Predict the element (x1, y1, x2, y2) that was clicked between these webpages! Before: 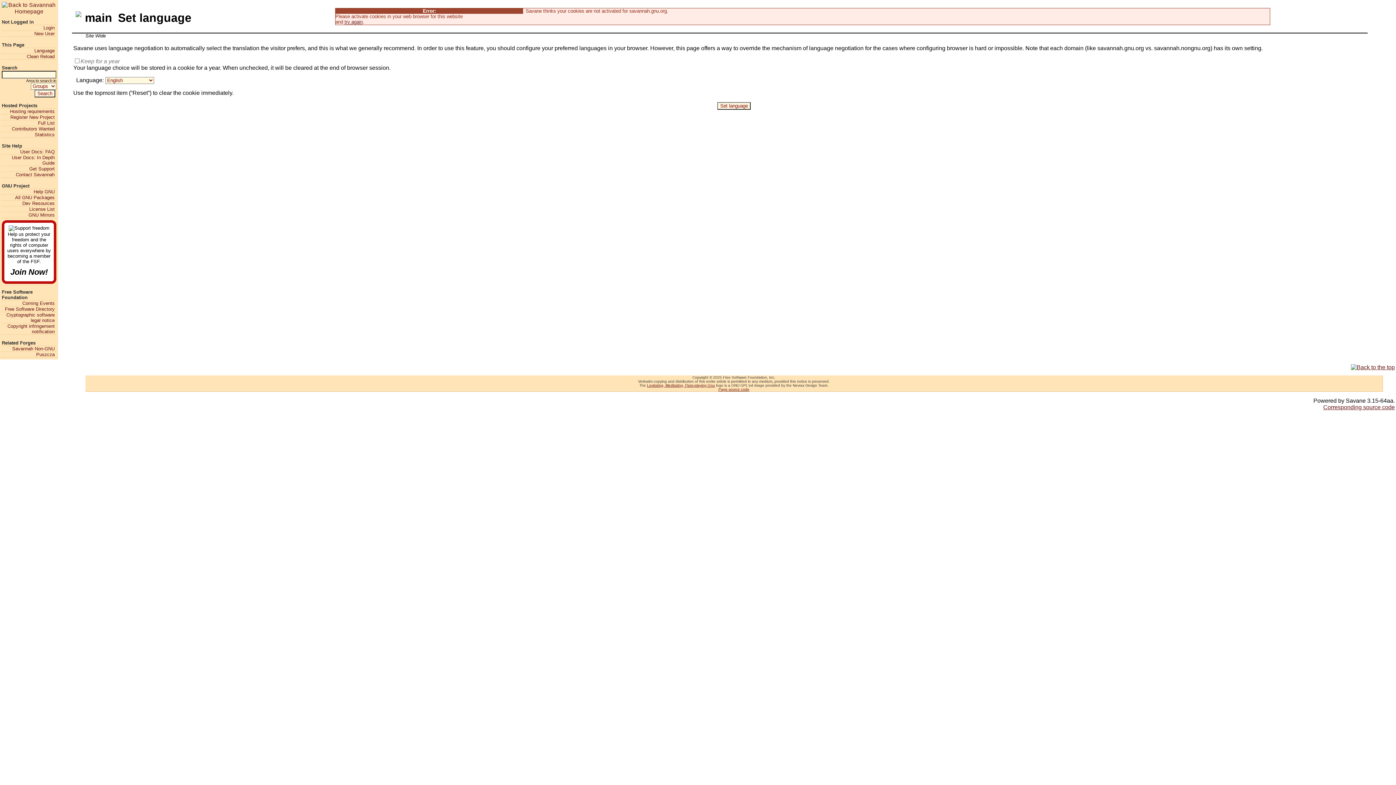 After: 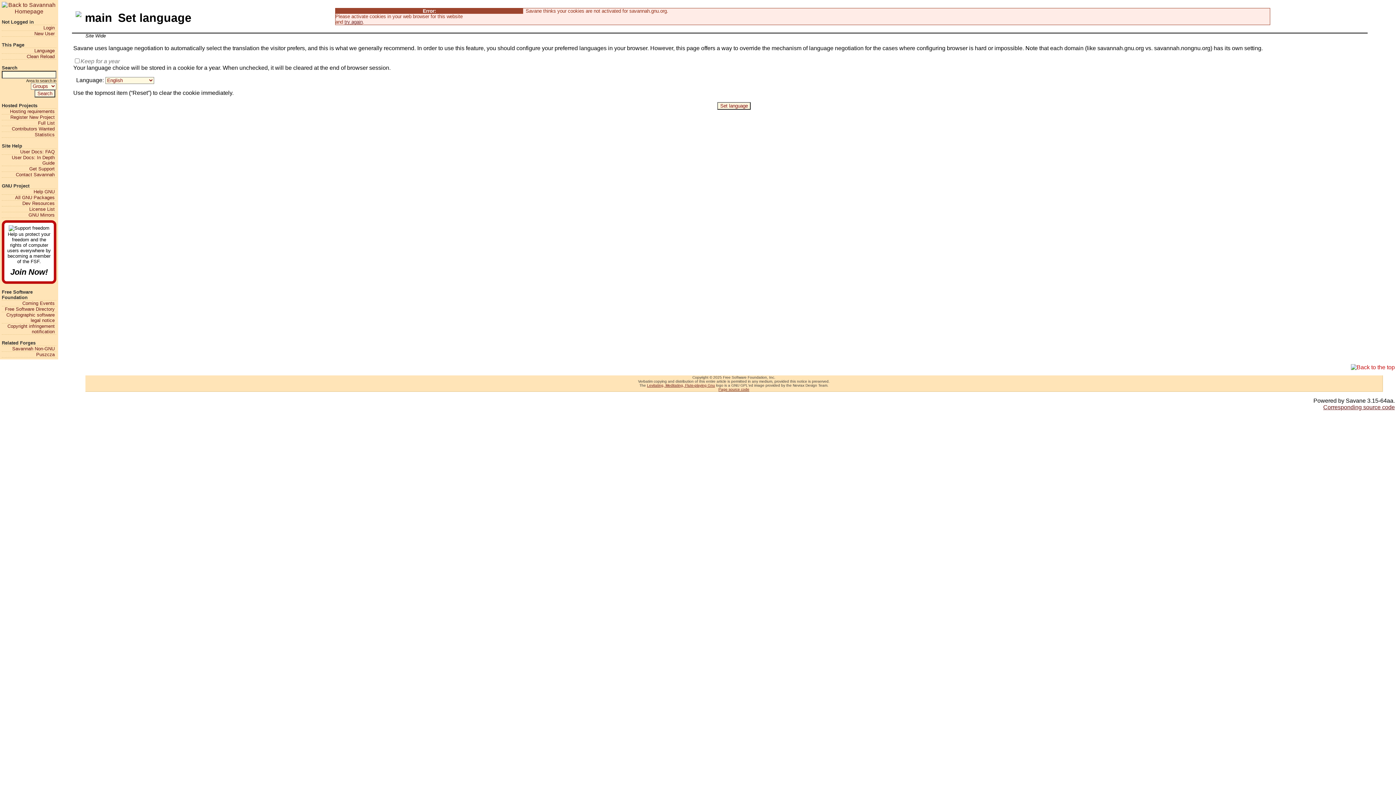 Action: bbox: (1351, 364, 1395, 370)